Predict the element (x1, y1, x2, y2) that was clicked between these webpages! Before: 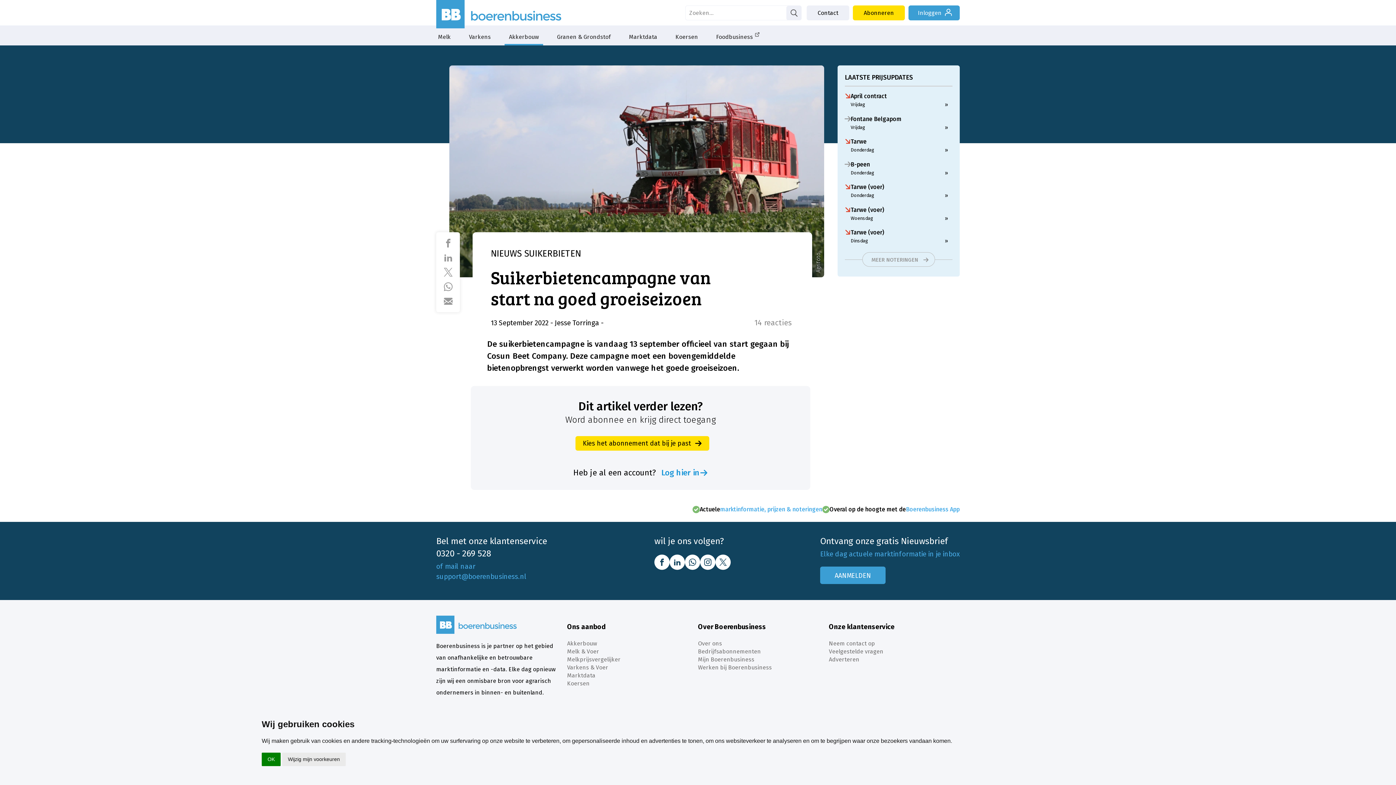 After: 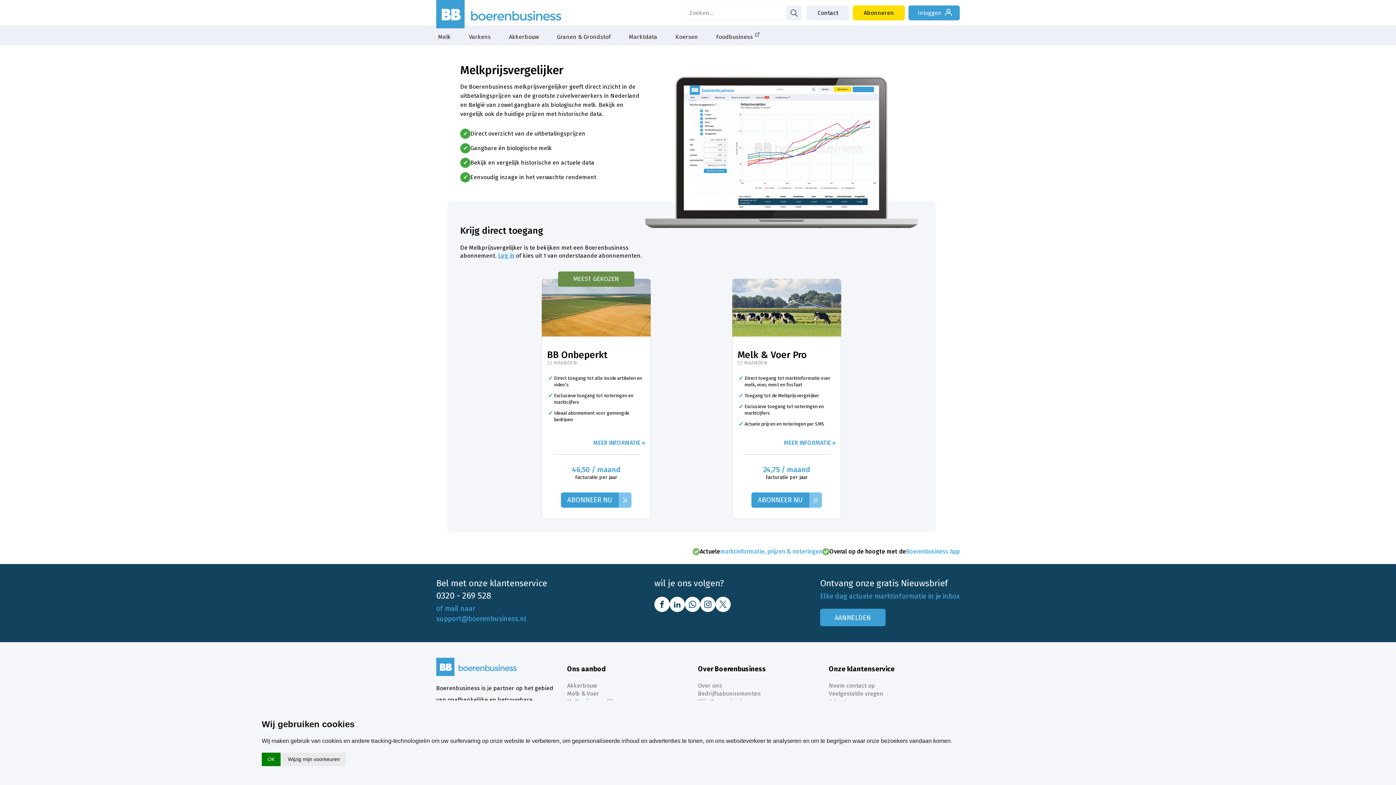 Action: bbox: (567, 656, 698, 664) label: Melkprijsvergelijker